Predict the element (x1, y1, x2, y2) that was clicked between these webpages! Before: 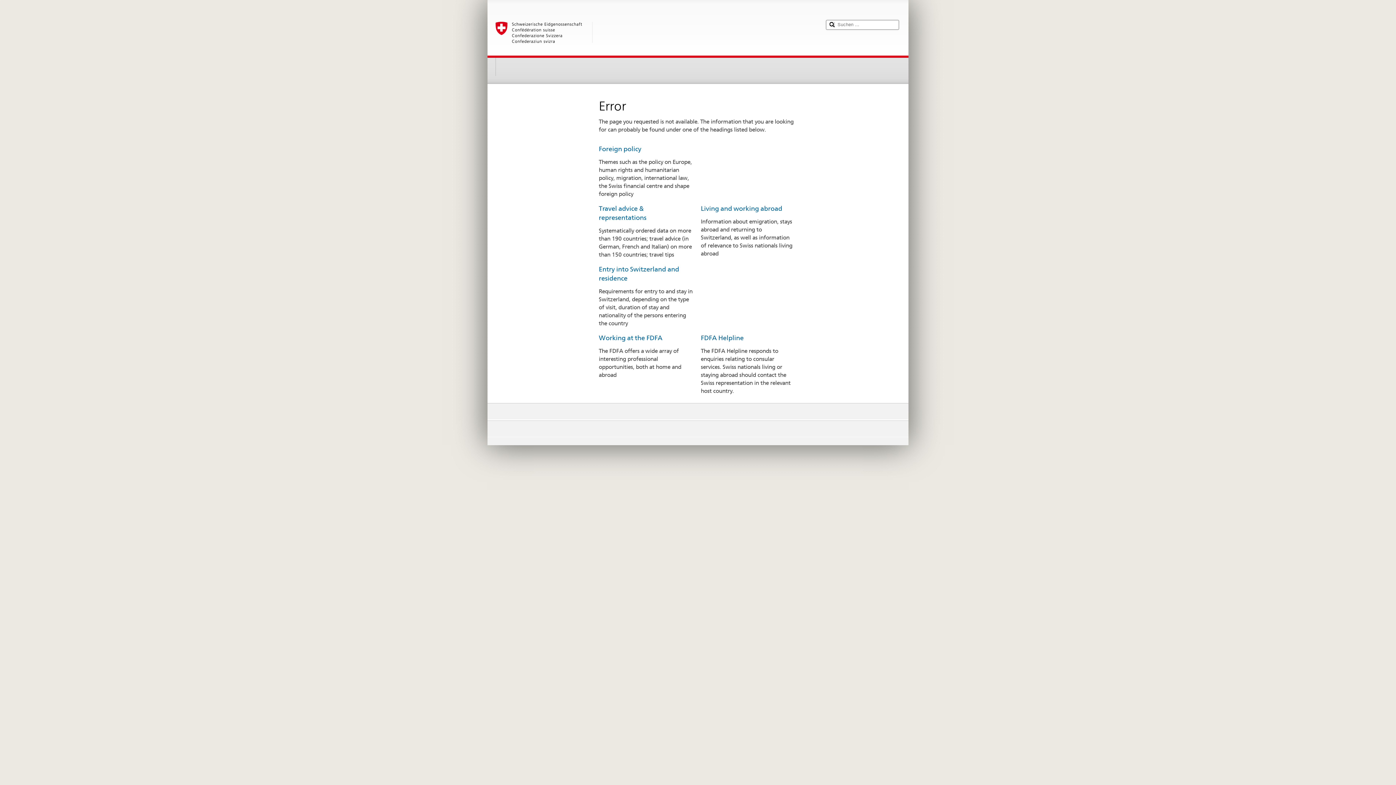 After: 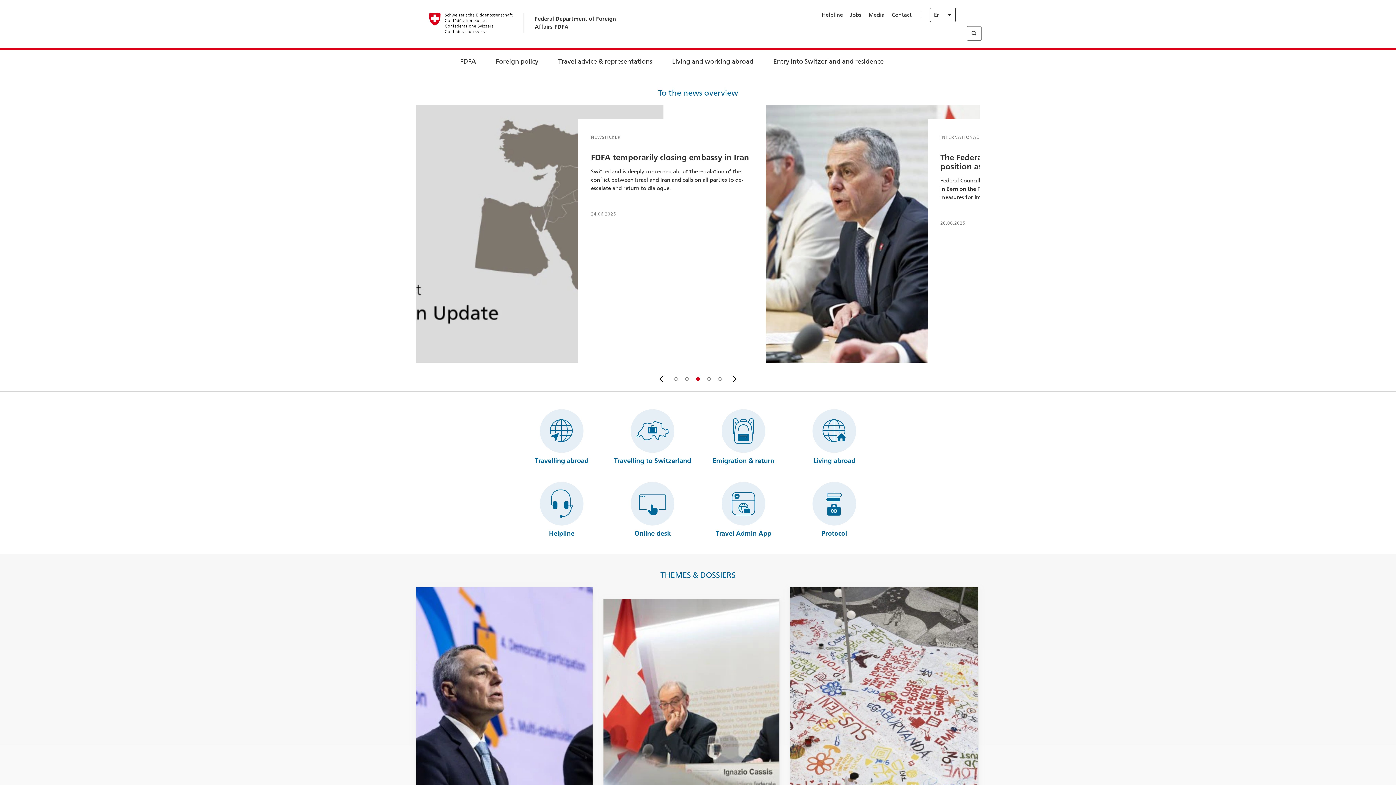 Action: label: Living and working abroad bbox: (701, 204, 782, 212)